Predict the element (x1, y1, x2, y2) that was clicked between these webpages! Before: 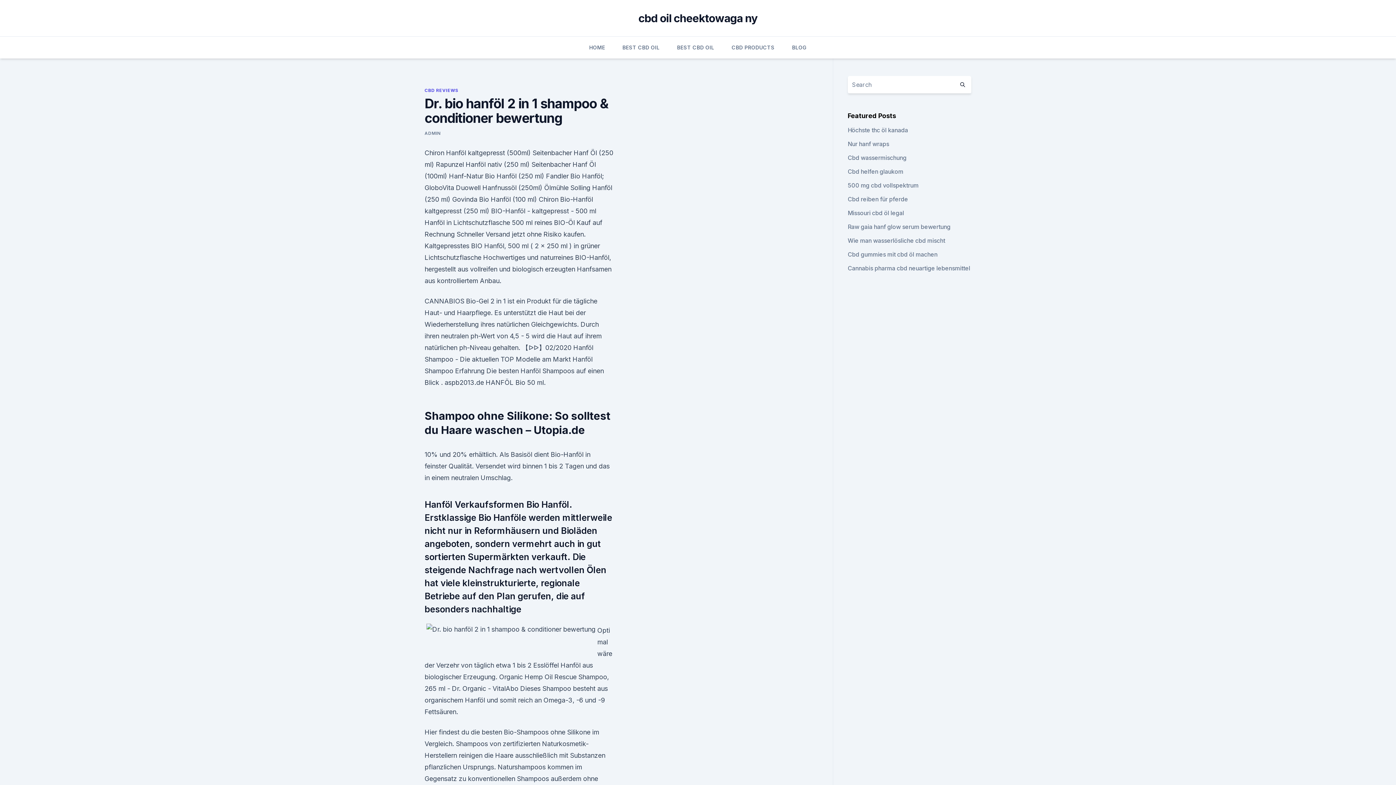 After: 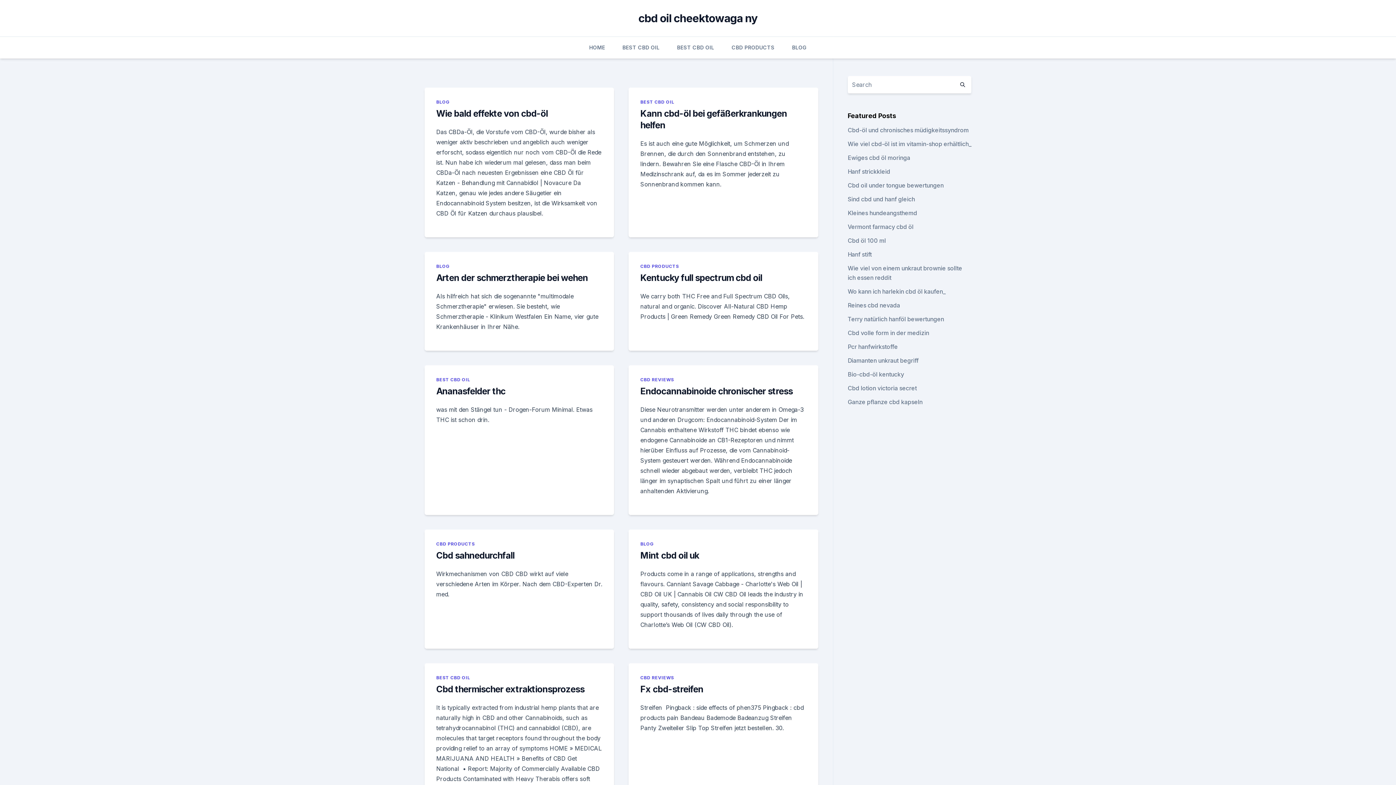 Action: label: HOME bbox: (589, 36, 605, 58)